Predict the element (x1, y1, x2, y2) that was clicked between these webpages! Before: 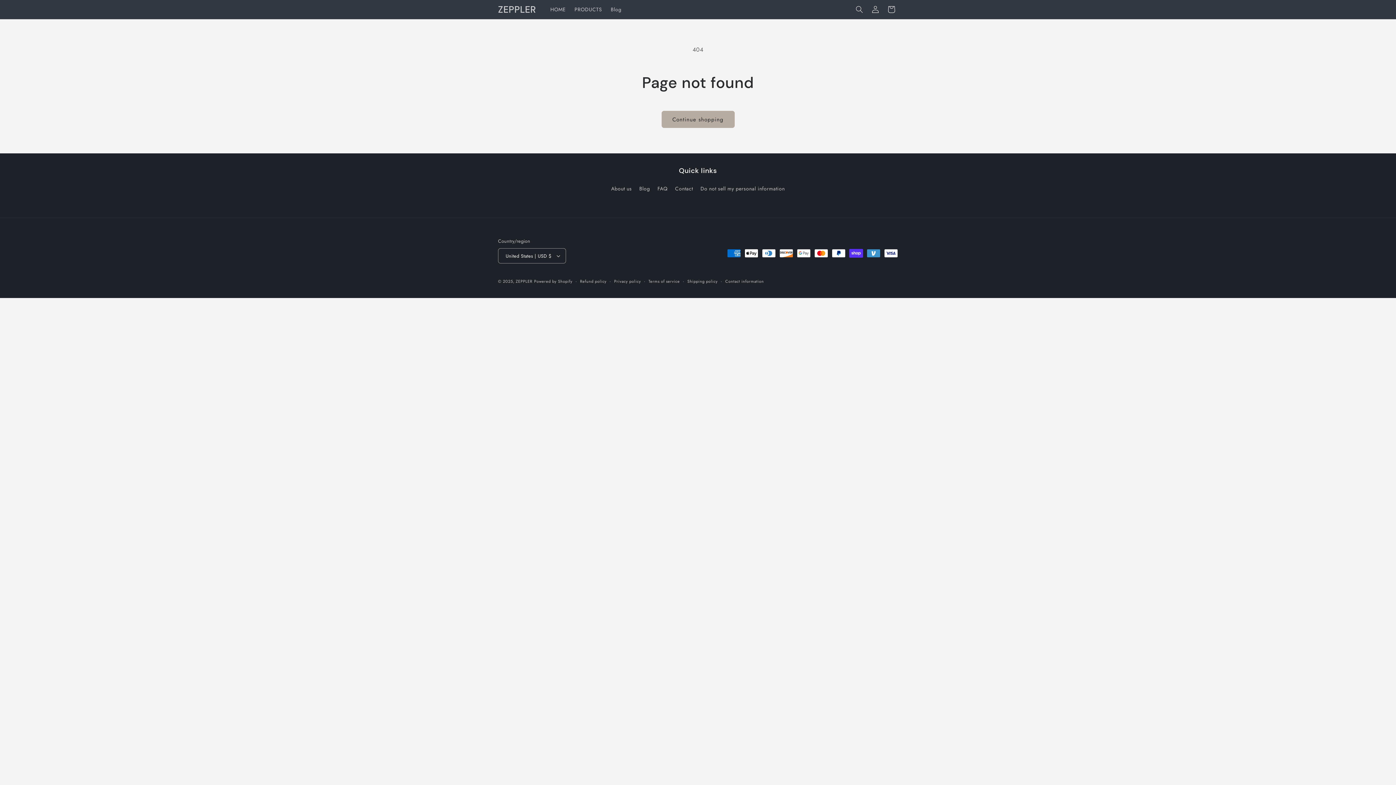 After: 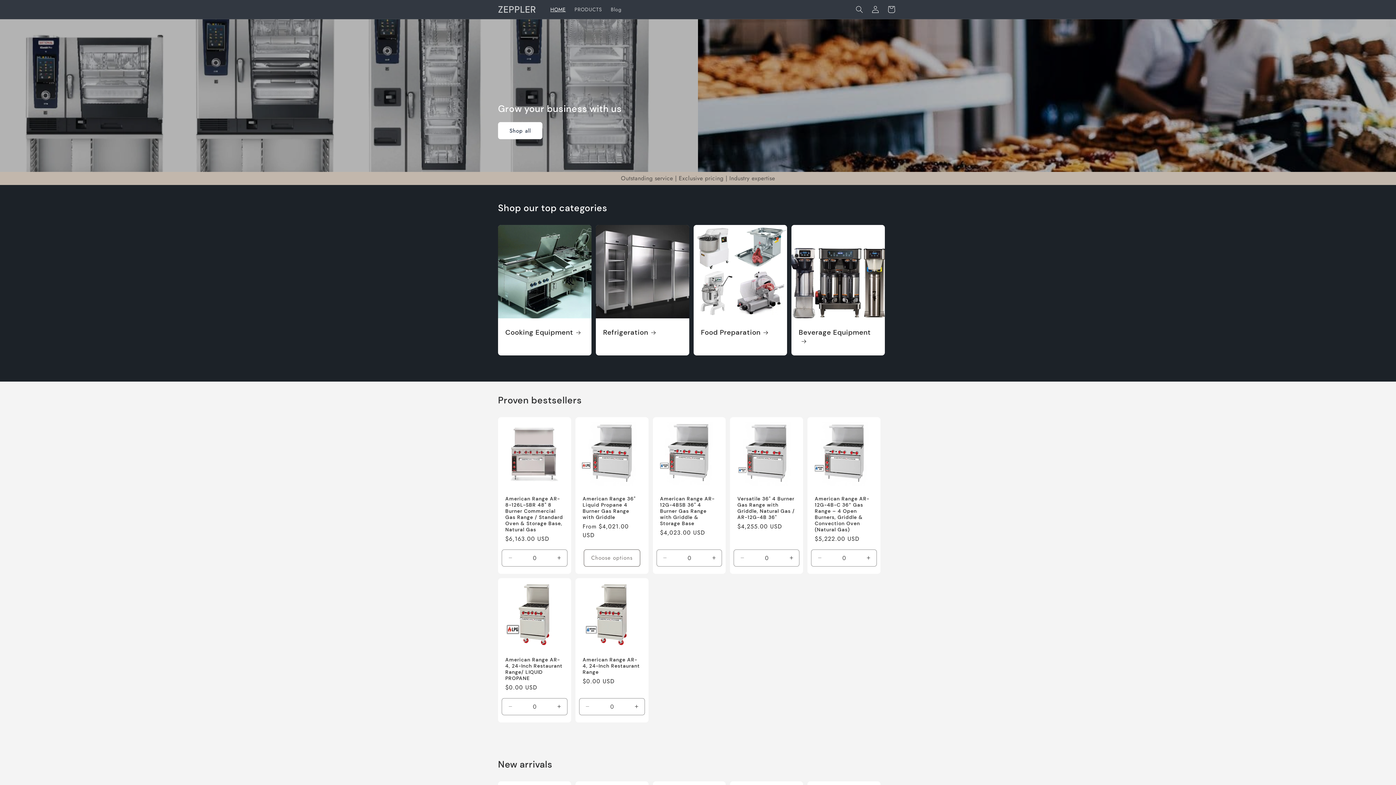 Action: label: HOME bbox: (546, 1, 570, 17)